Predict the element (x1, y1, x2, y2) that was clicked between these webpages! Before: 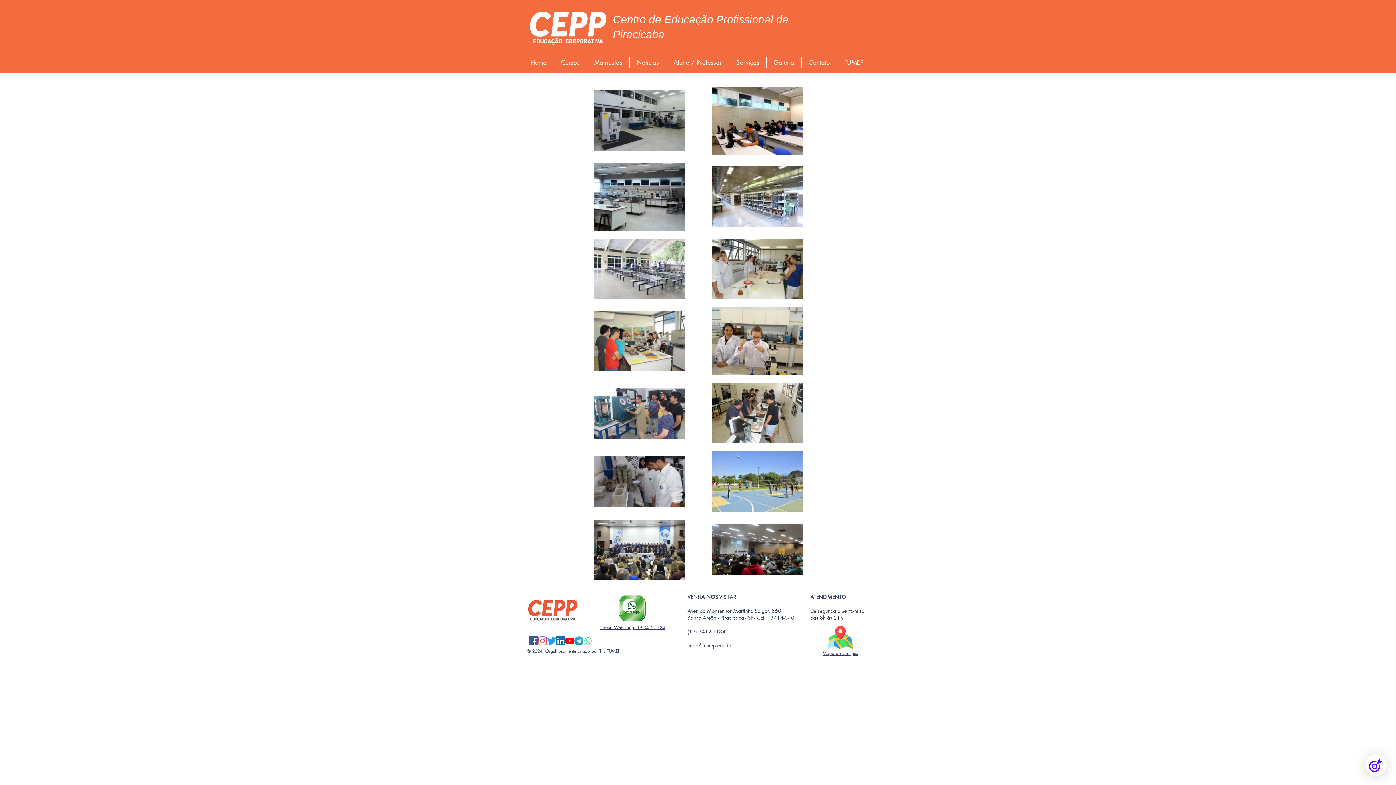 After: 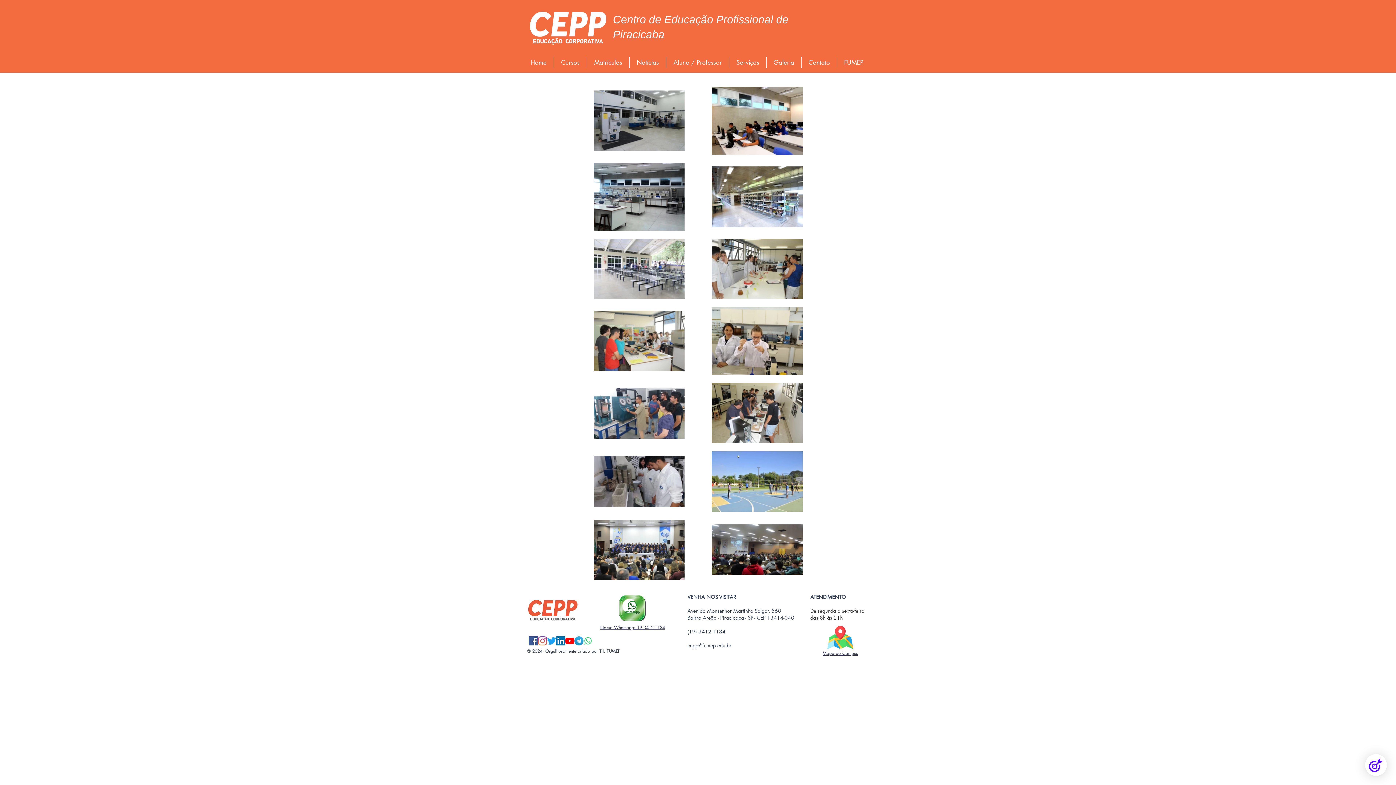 Action: bbox: (687, 642, 731, 649) label: cepp@fumep.edu.br